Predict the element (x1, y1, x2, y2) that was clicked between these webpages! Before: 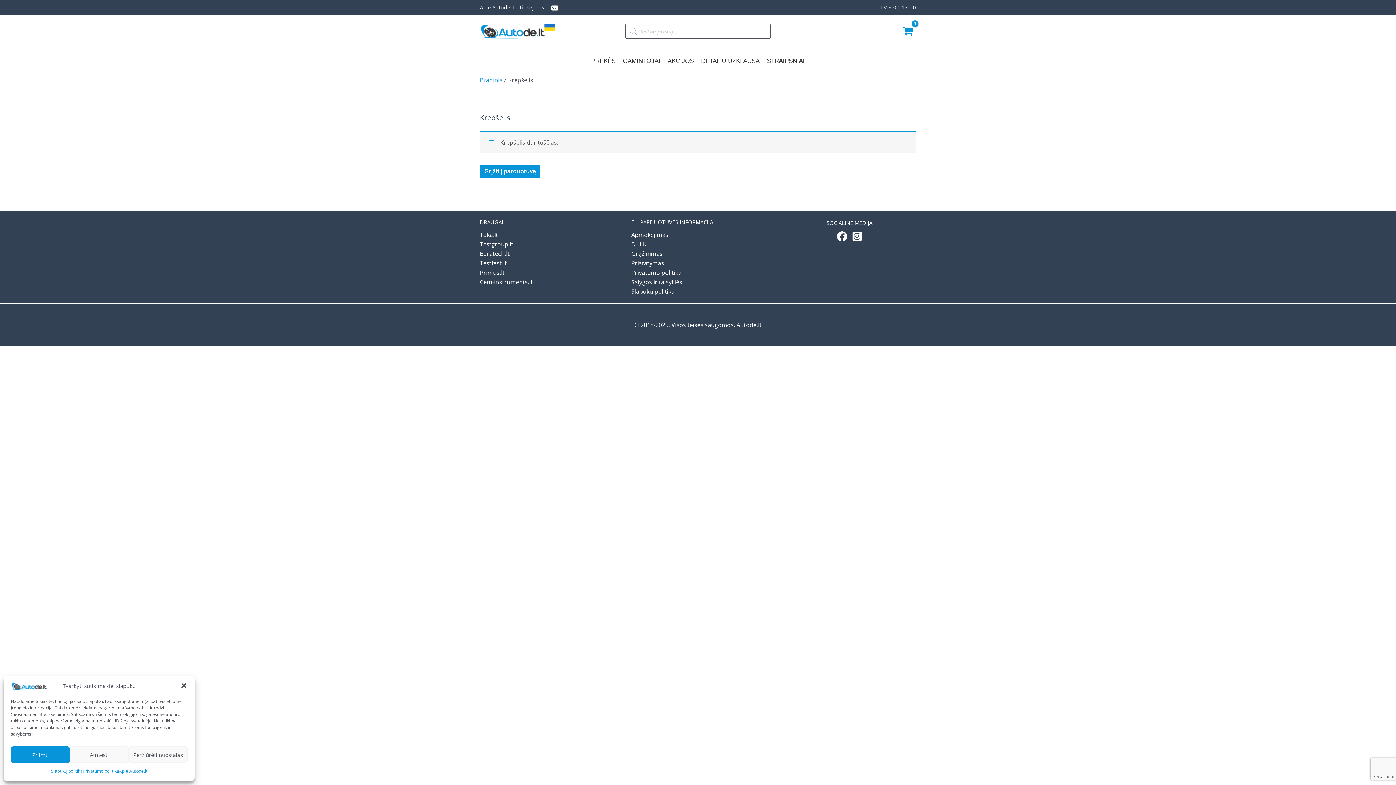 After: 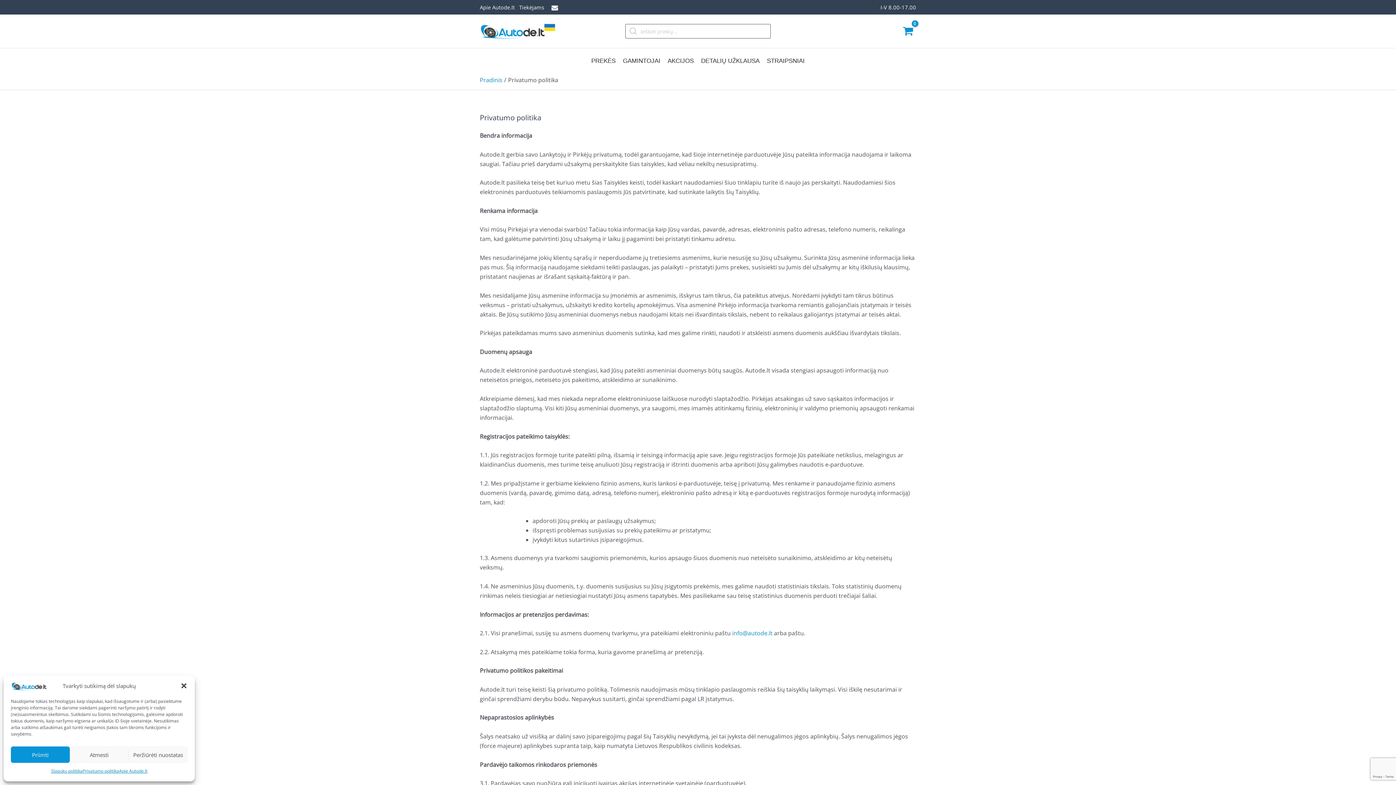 Action: bbox: (82, 766, 119, 776) label: Privatumo politika